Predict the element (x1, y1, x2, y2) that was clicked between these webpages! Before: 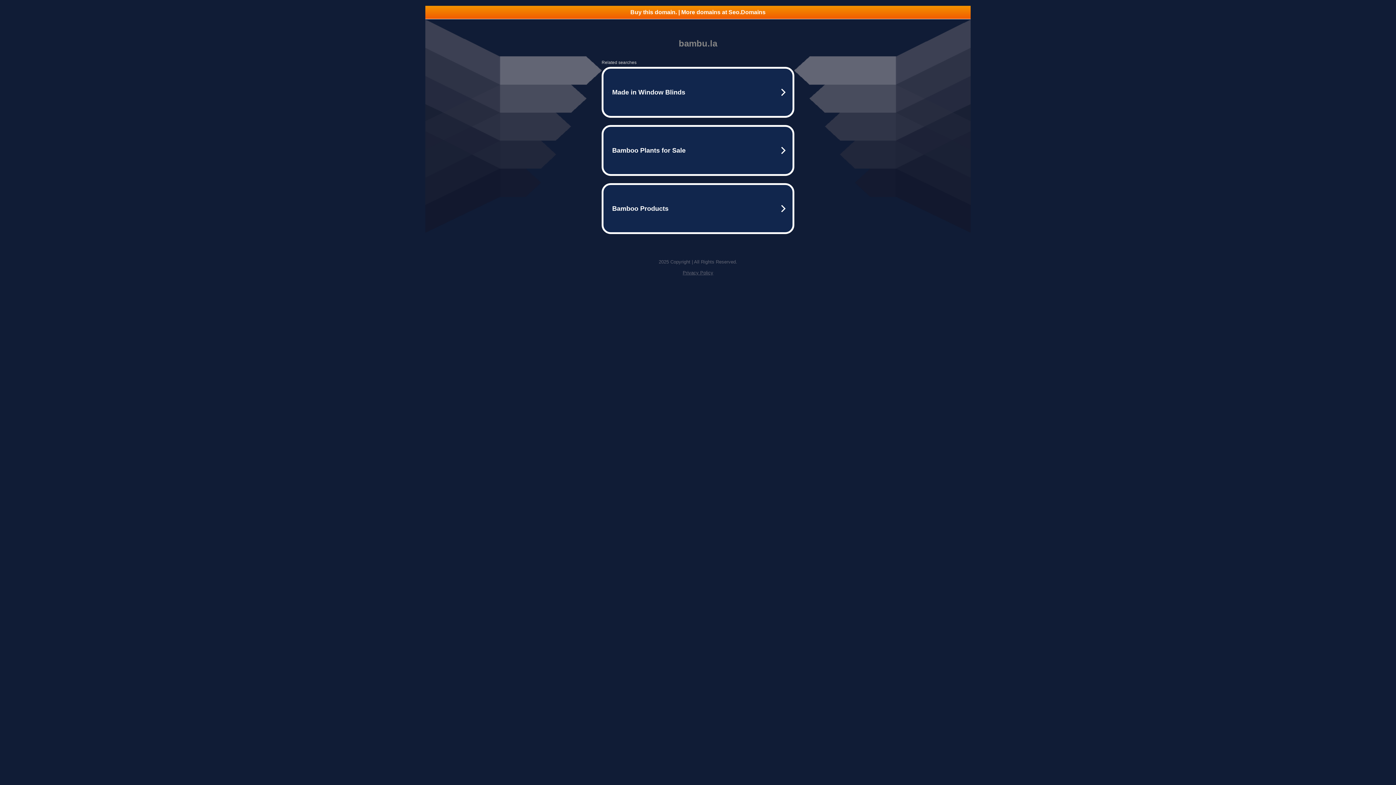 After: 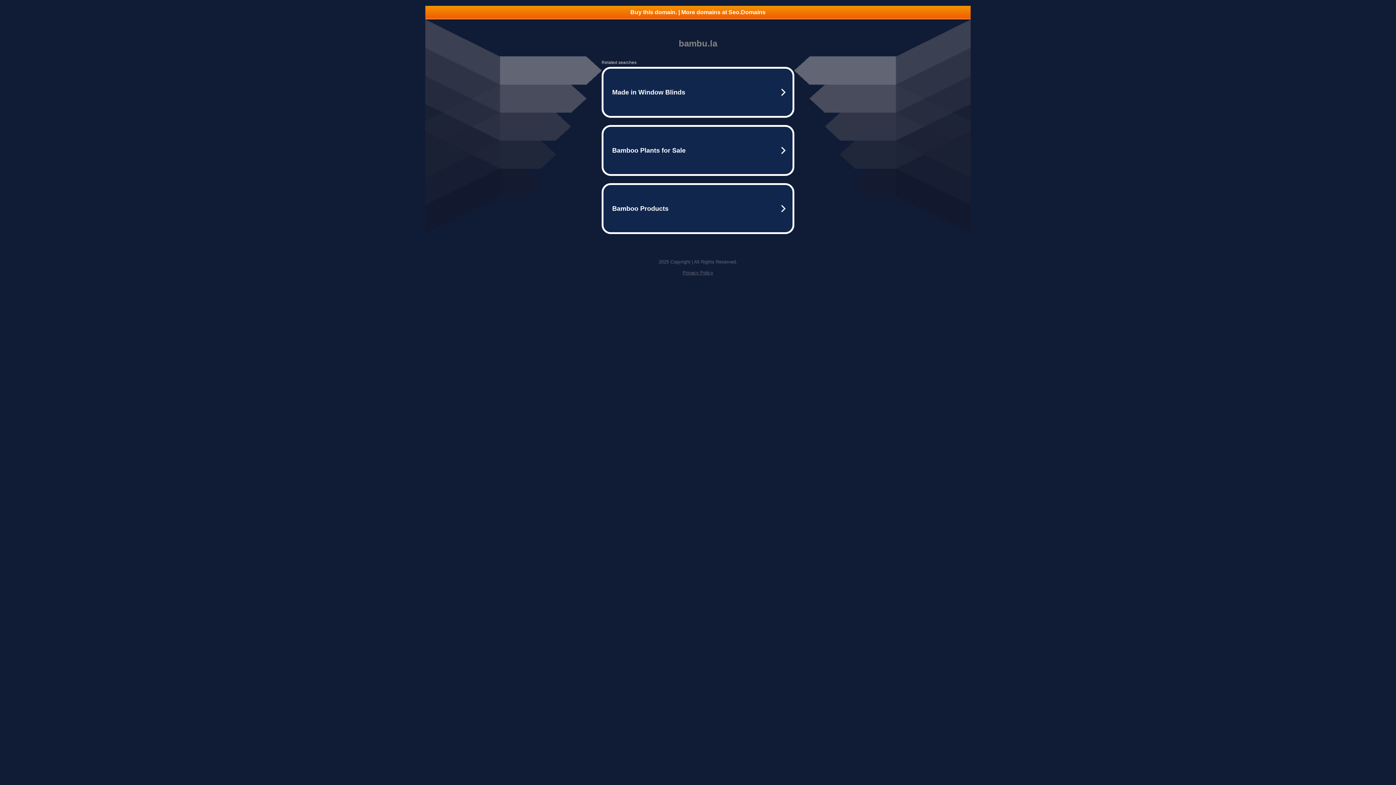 Action: bbox: (425, 5, 970, 18) label: Buy this domain. | More domains at Seo.Domains